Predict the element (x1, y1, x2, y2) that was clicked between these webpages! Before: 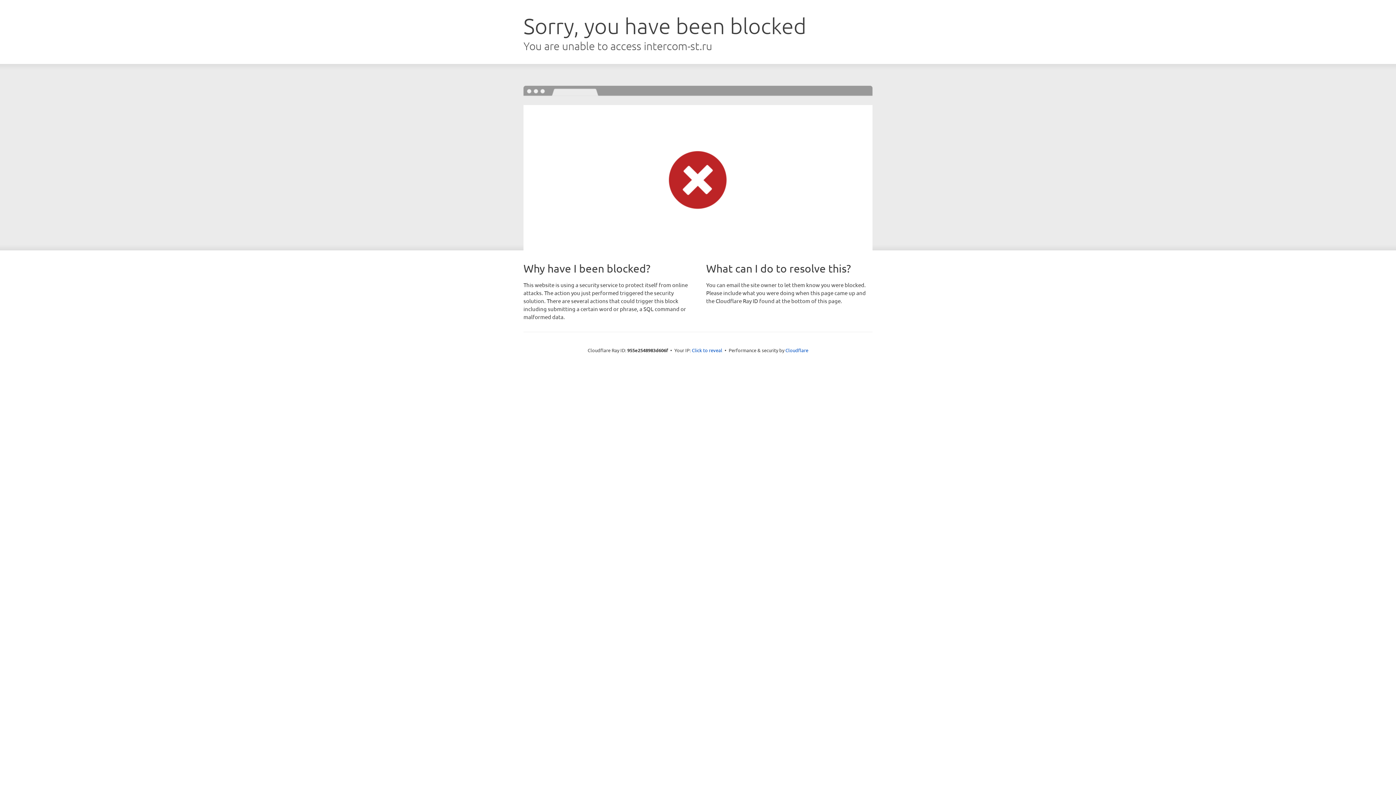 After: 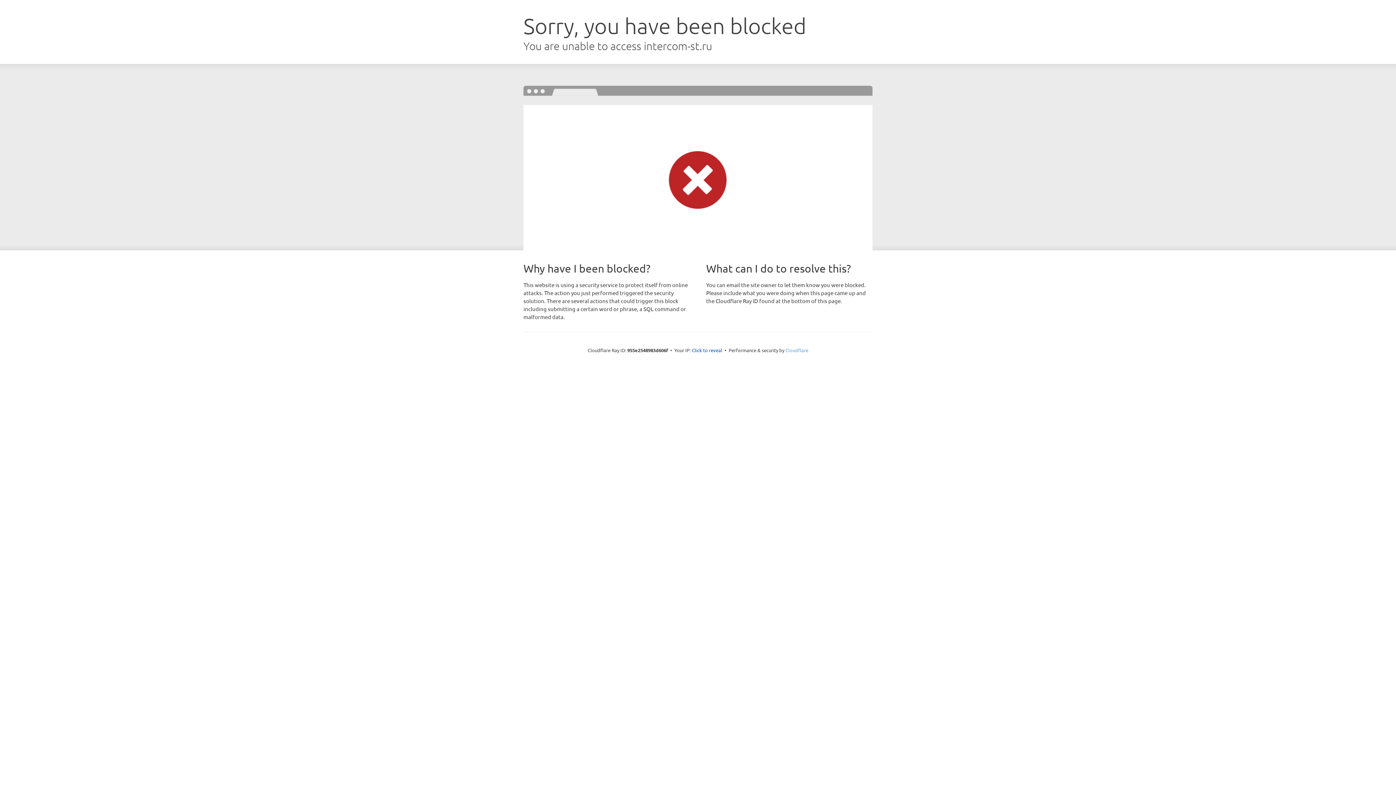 Action: label: Cloudflare bbox: (785, 347, 808, 353)